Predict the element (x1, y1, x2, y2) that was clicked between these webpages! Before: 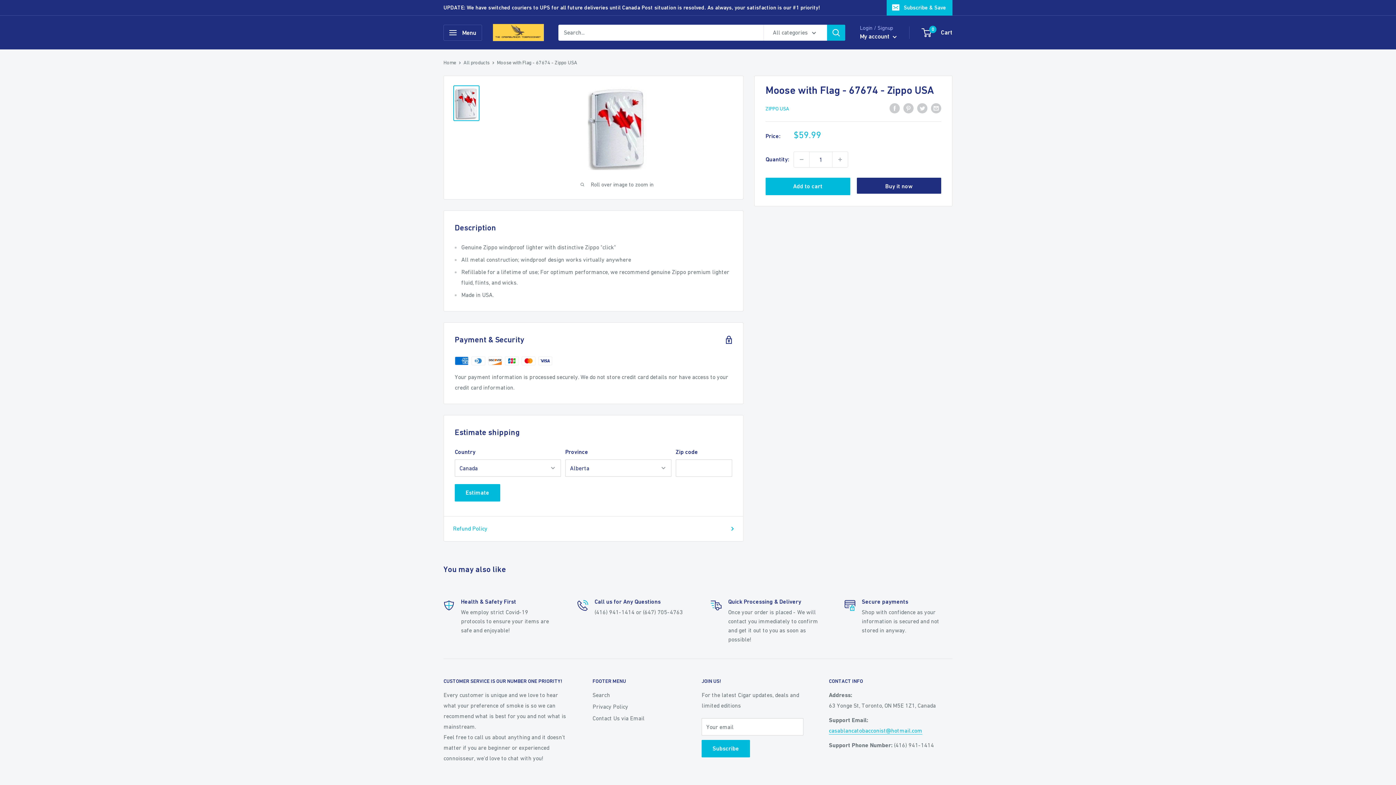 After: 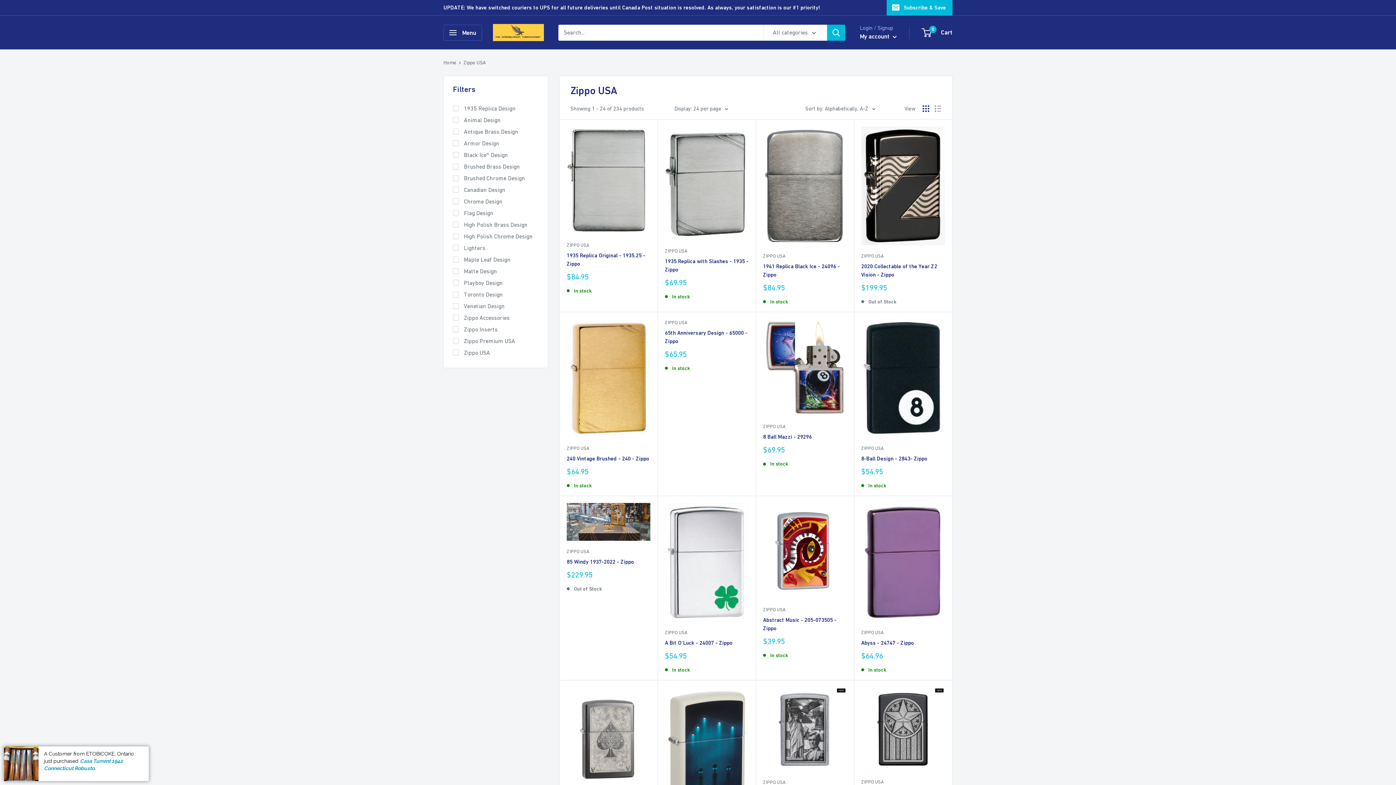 Action: label: ZIPPO USA bbox: (765, 105, 789, 111)